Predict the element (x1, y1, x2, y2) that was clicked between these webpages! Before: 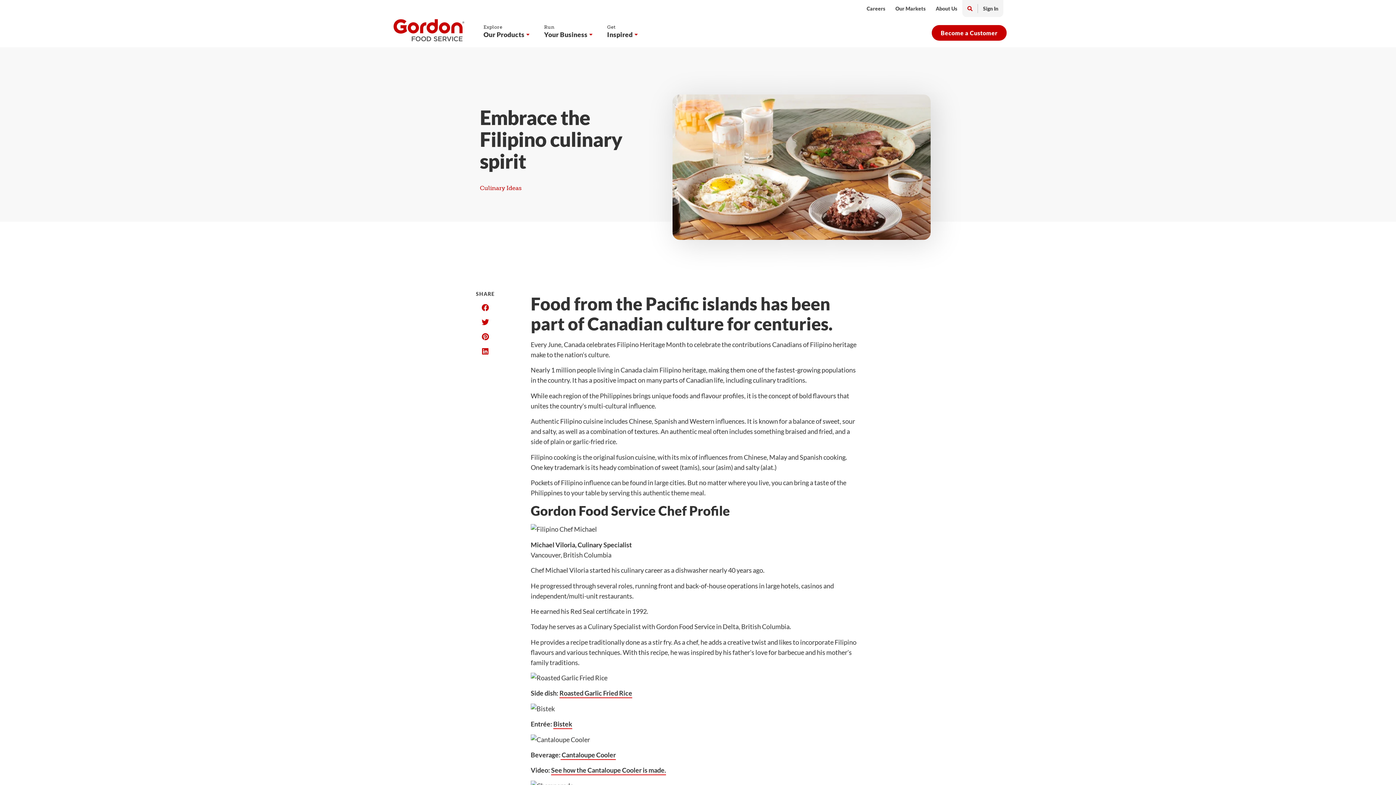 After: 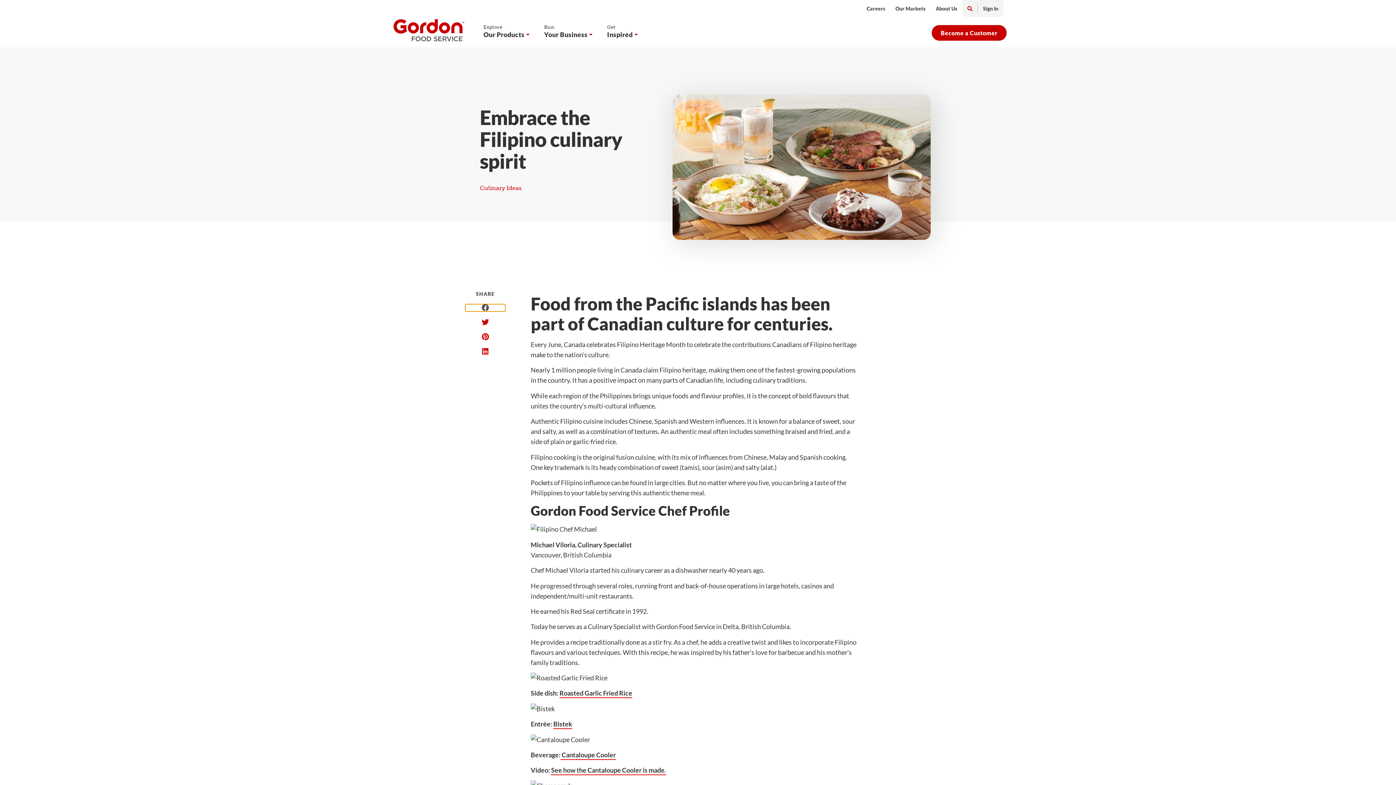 Action: label: Share on facebook bbox: (465, 304, 505, 311)